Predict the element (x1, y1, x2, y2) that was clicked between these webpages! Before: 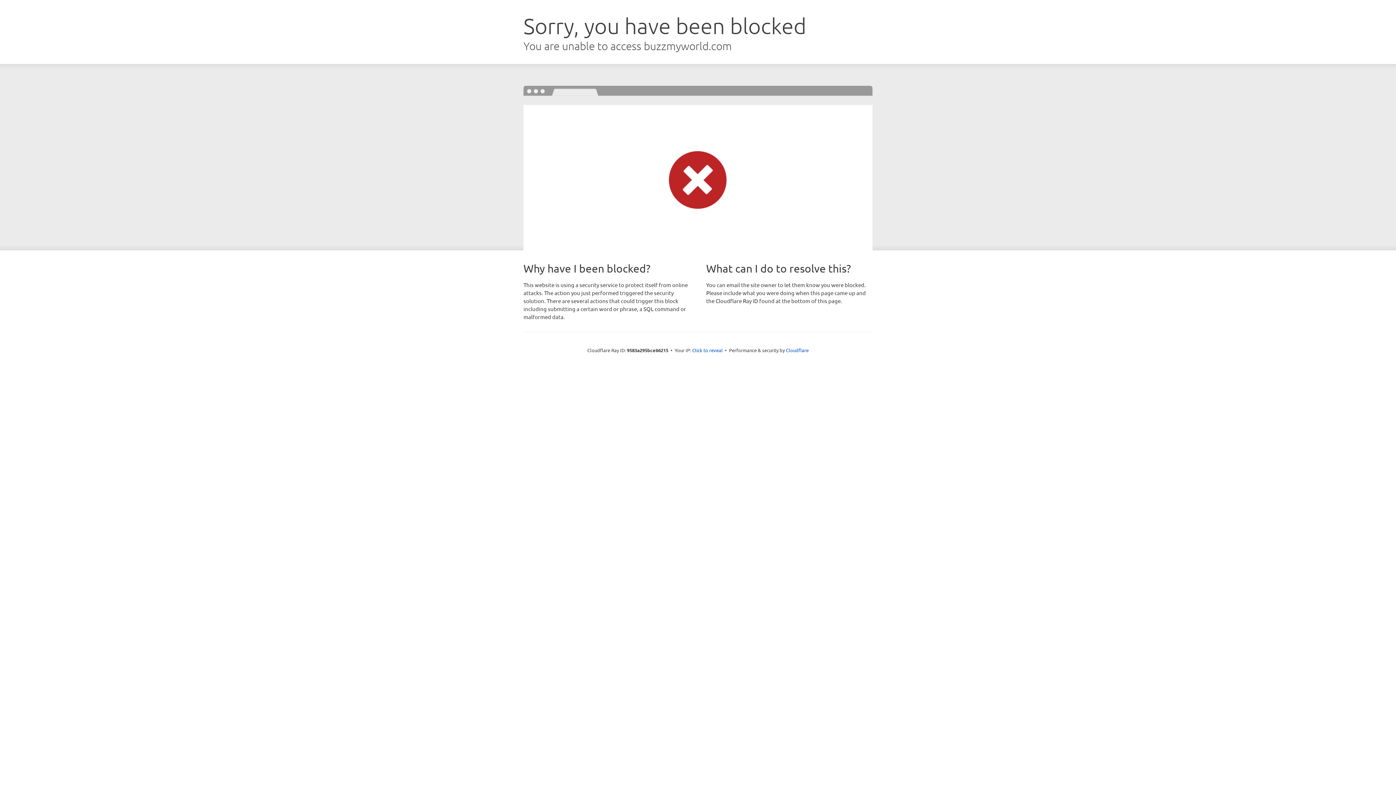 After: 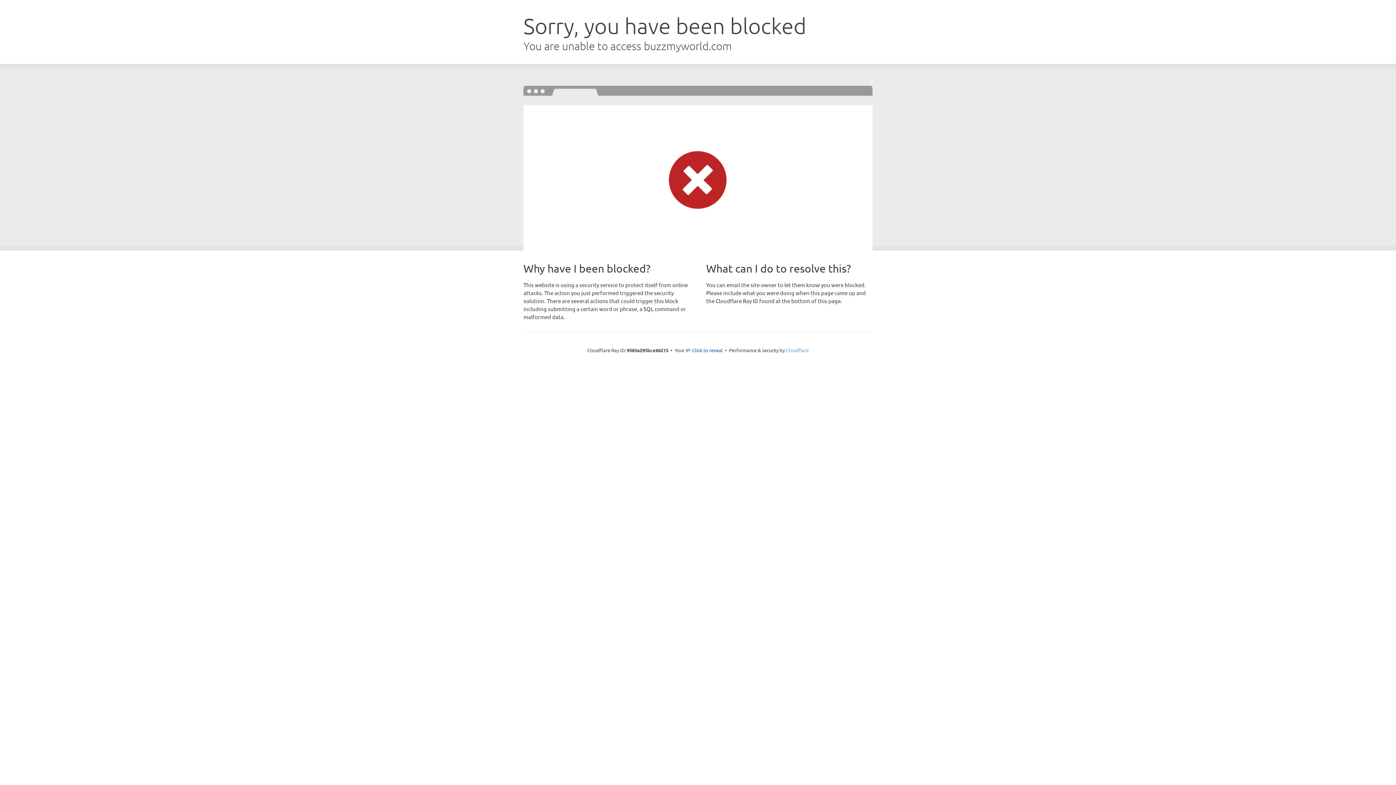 Action: bbox: (786, 347, 808, 353) label: Cloudflare